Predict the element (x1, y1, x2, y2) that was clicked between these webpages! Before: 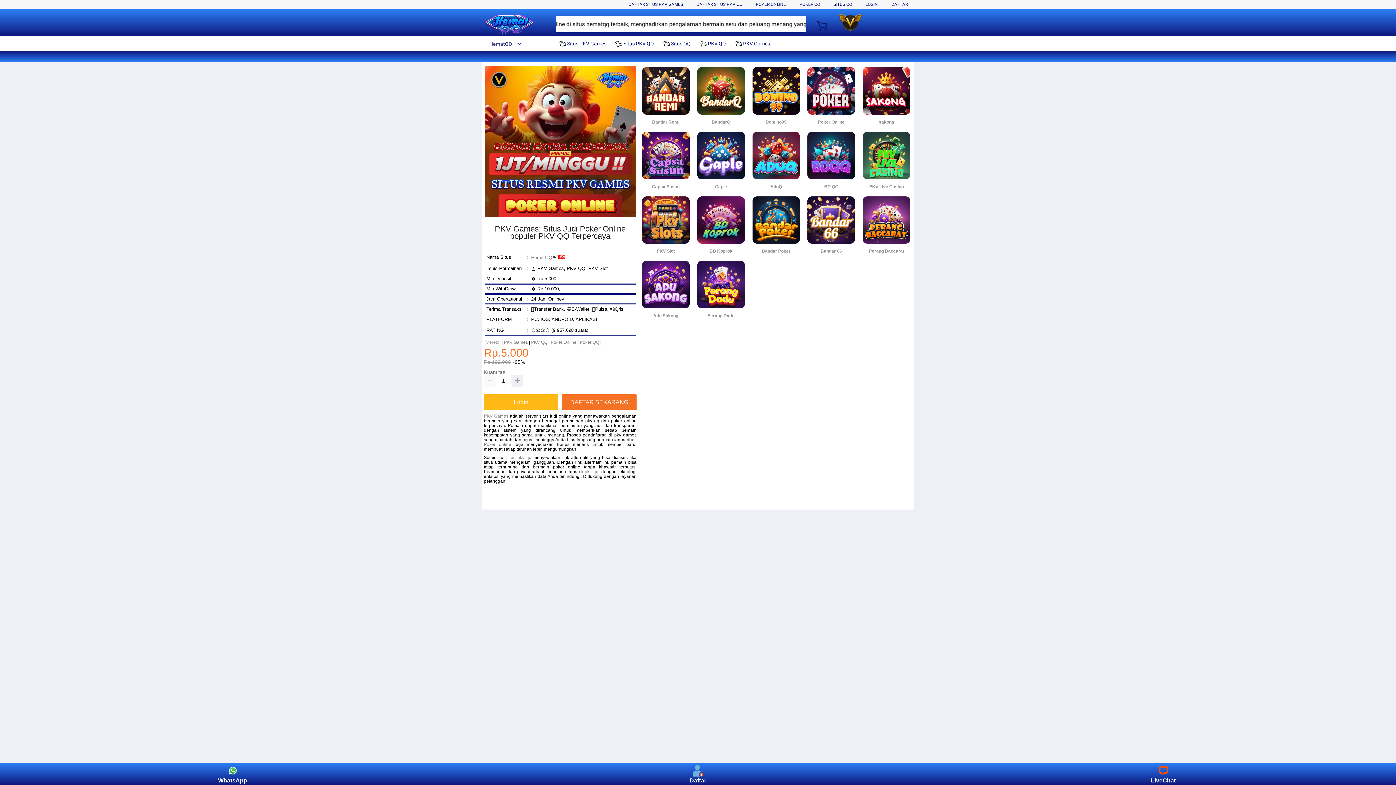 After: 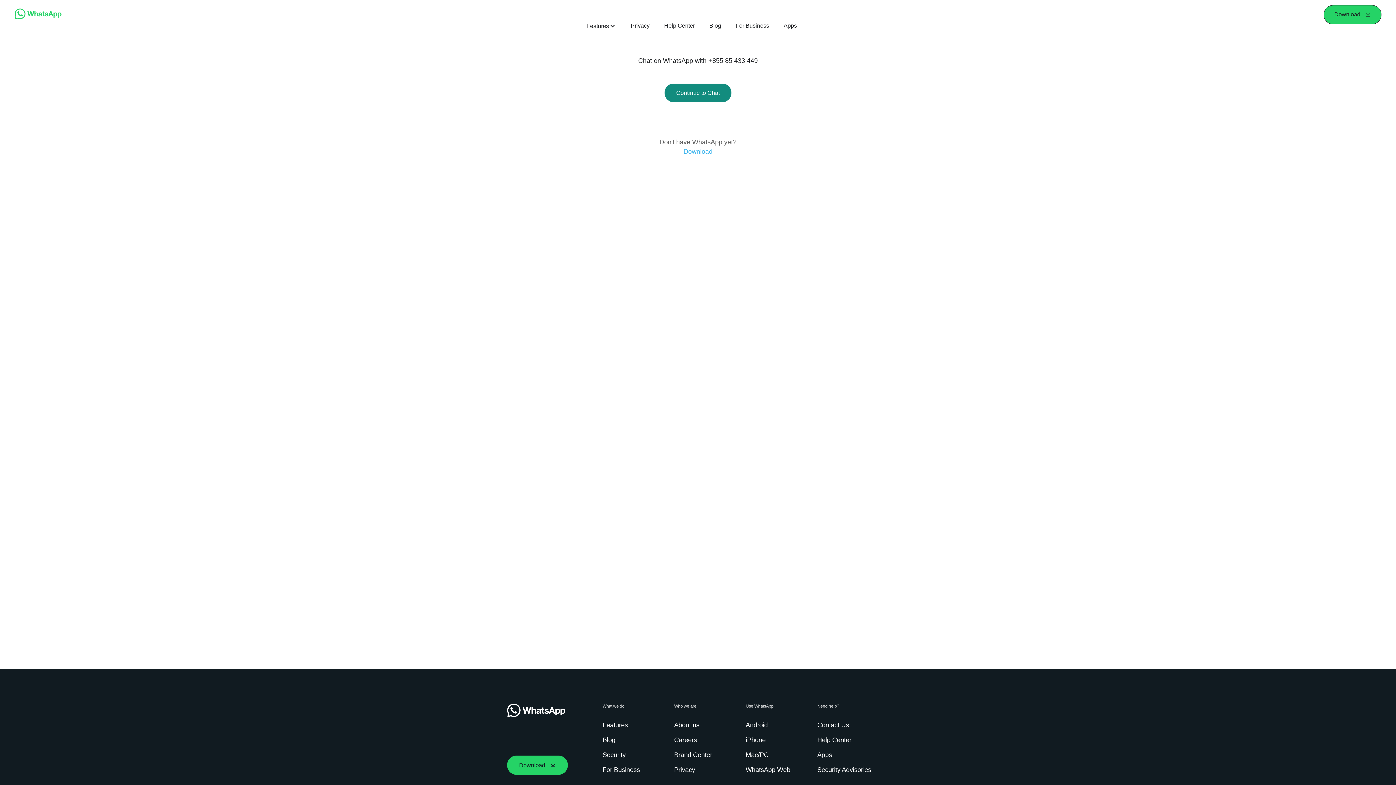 Action: bbox: (219, 764, 246, 784) label: WhatsApp